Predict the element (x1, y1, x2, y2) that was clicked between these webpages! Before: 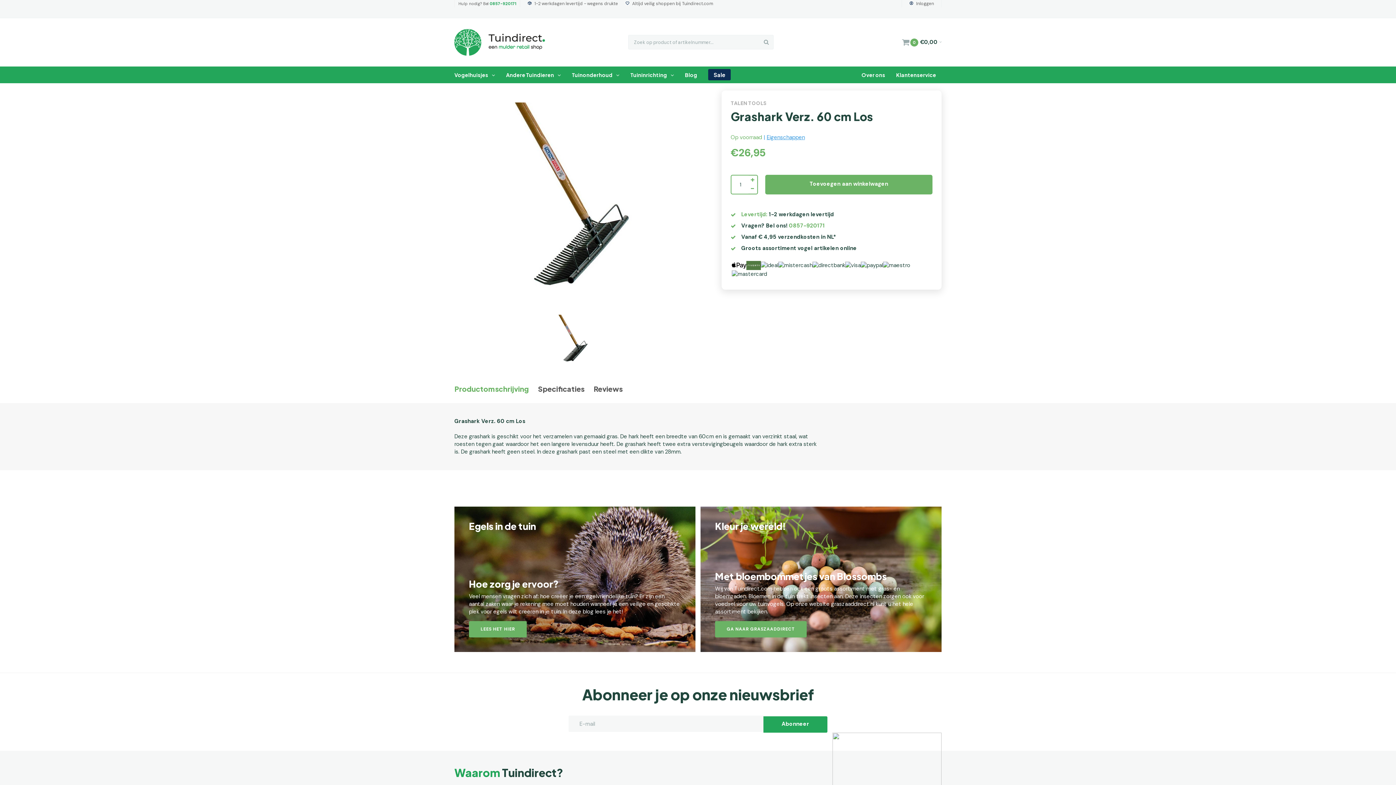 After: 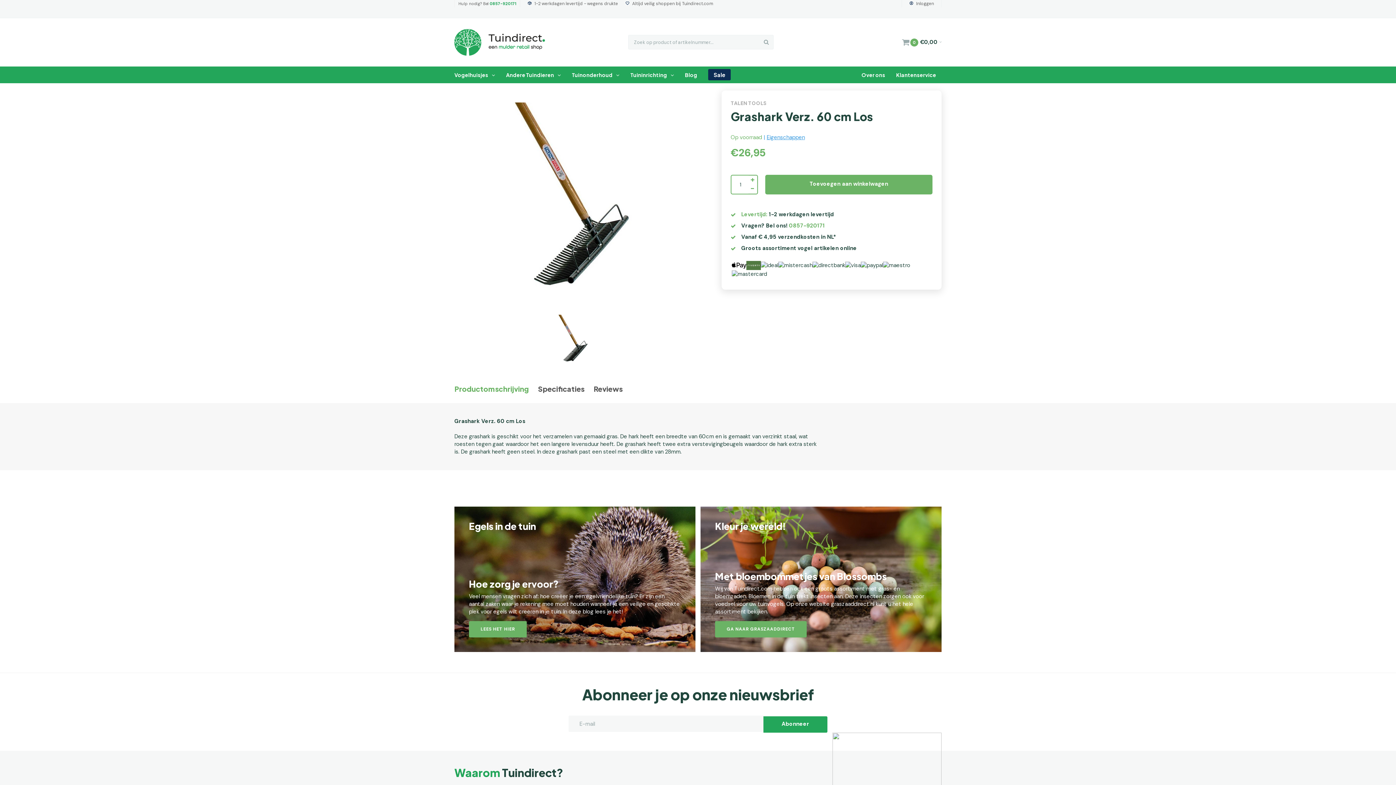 Action: bbox: (761, 261, 778, 269)